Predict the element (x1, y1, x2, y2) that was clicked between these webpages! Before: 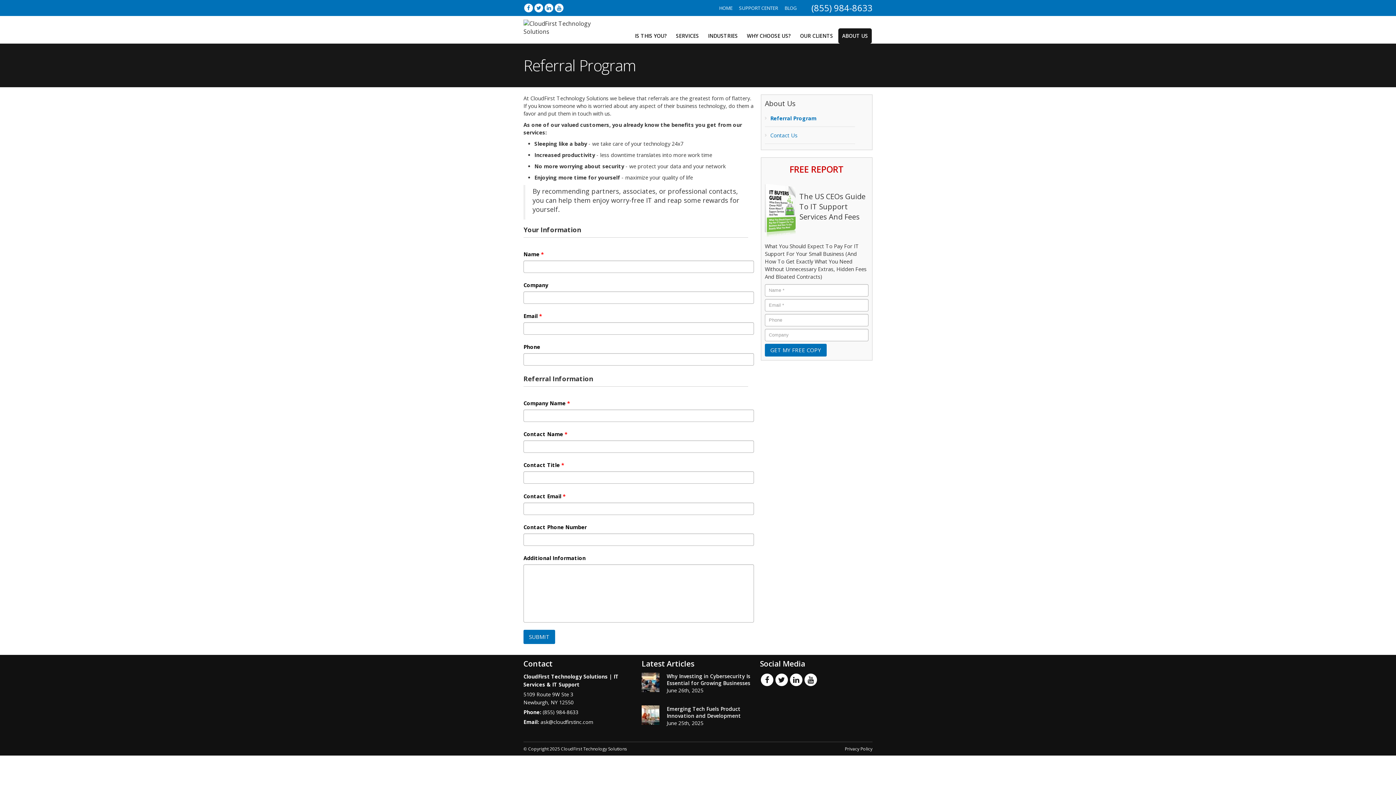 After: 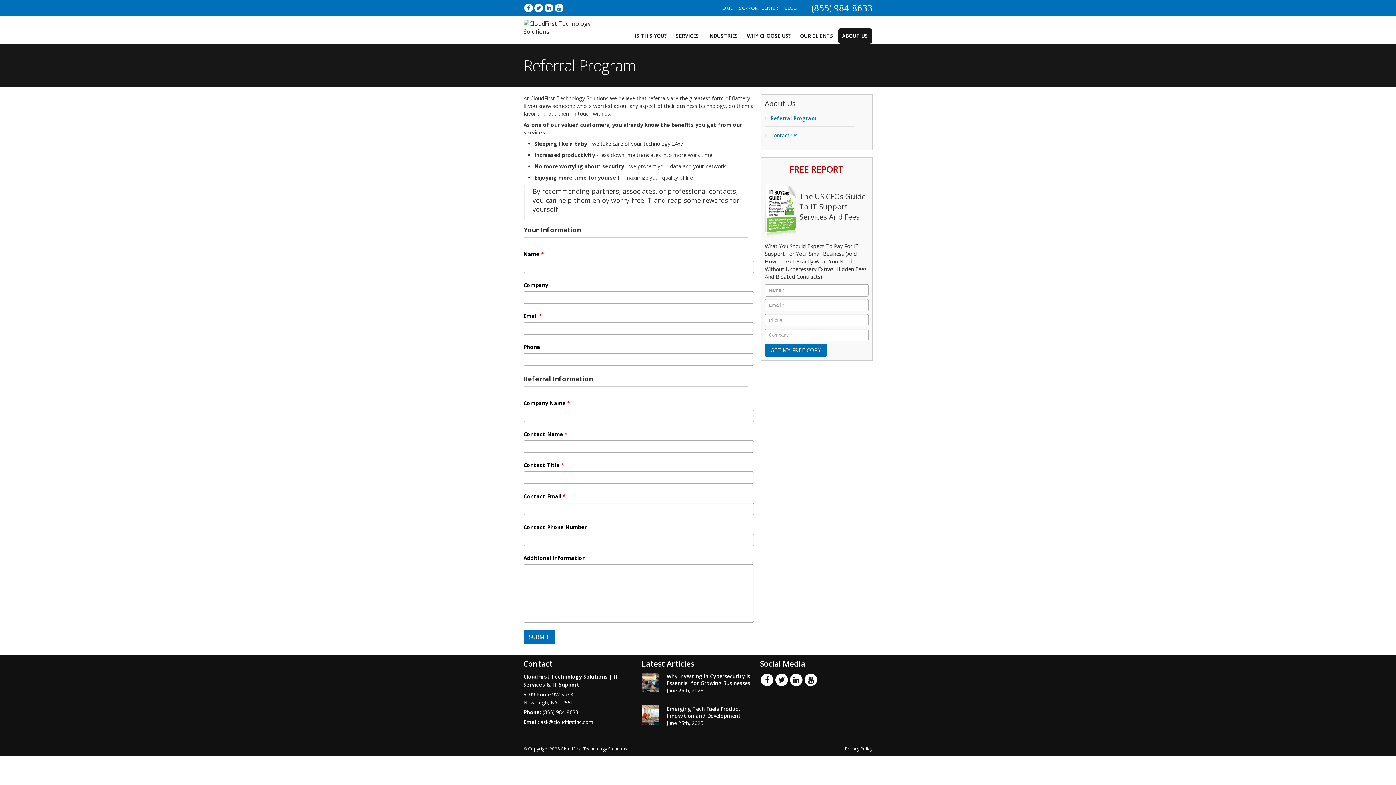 Action: label: Facebook bbox: (523, 6, 533, 9)